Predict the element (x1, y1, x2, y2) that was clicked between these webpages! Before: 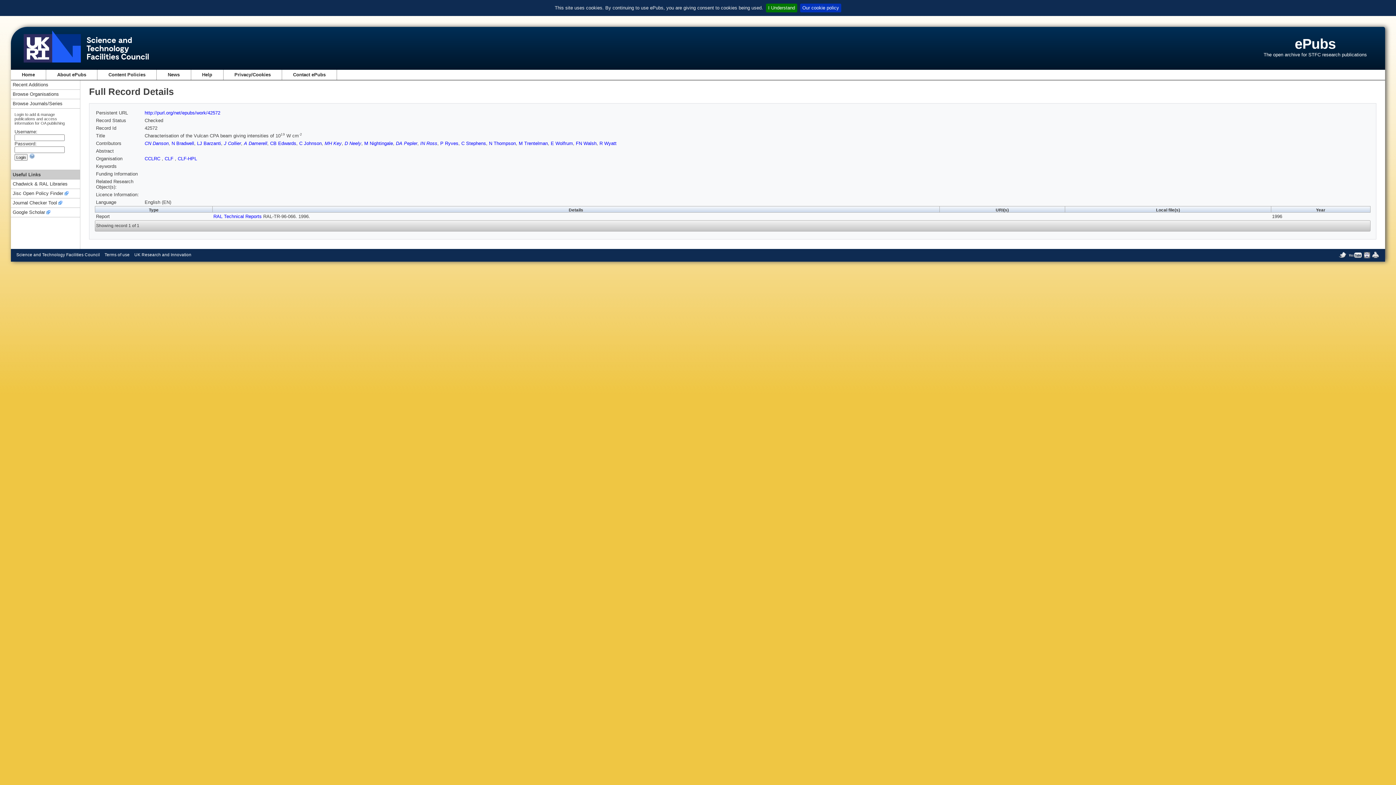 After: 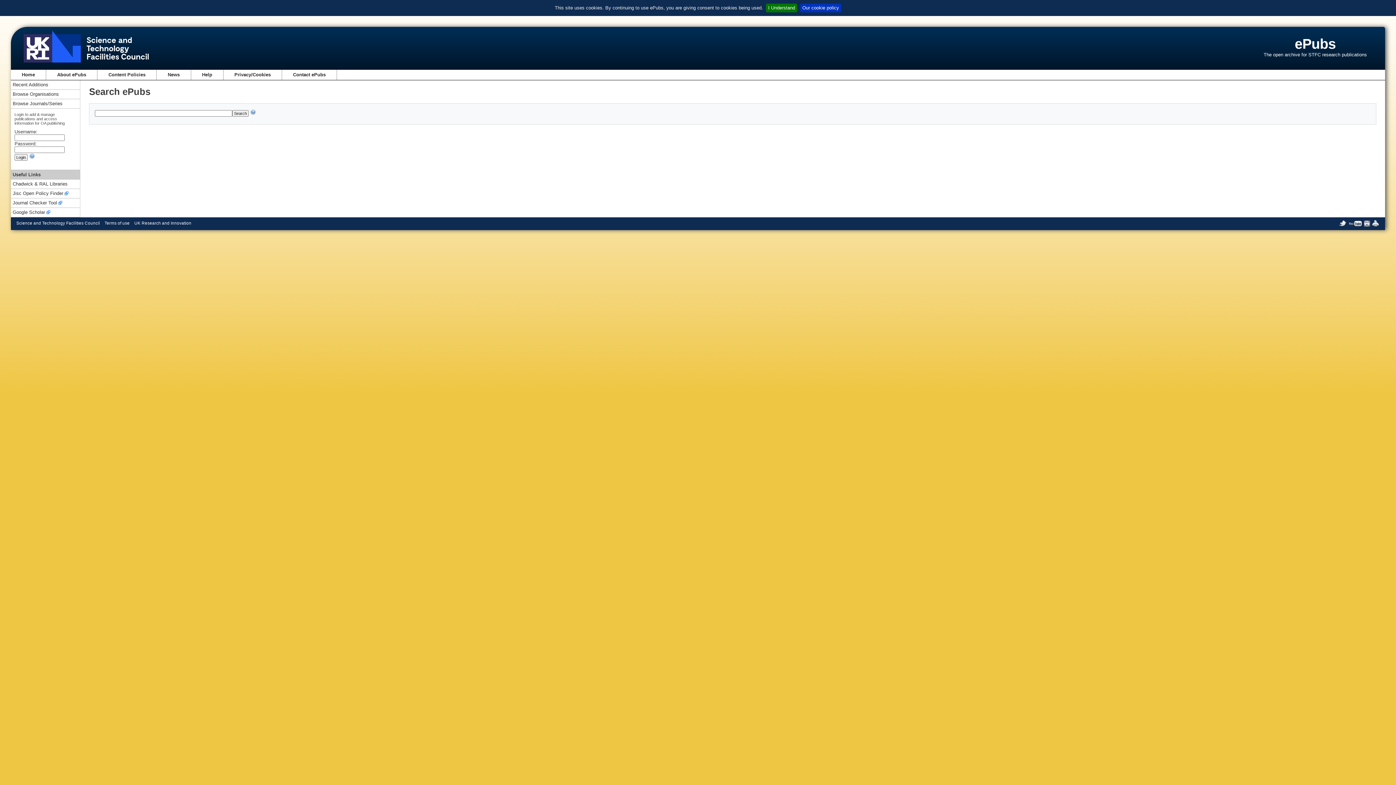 Action: label: Home bbox: (21, 72, 34, 77)